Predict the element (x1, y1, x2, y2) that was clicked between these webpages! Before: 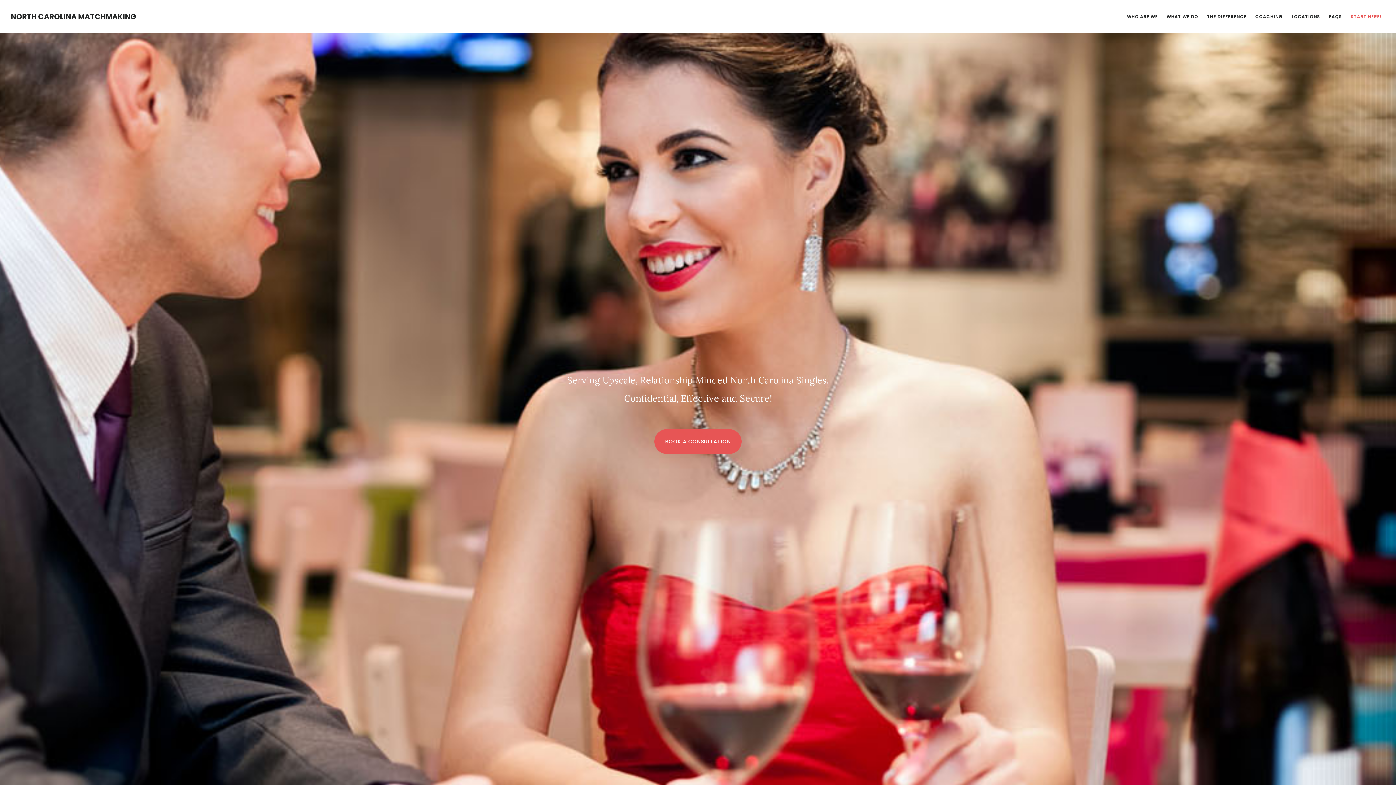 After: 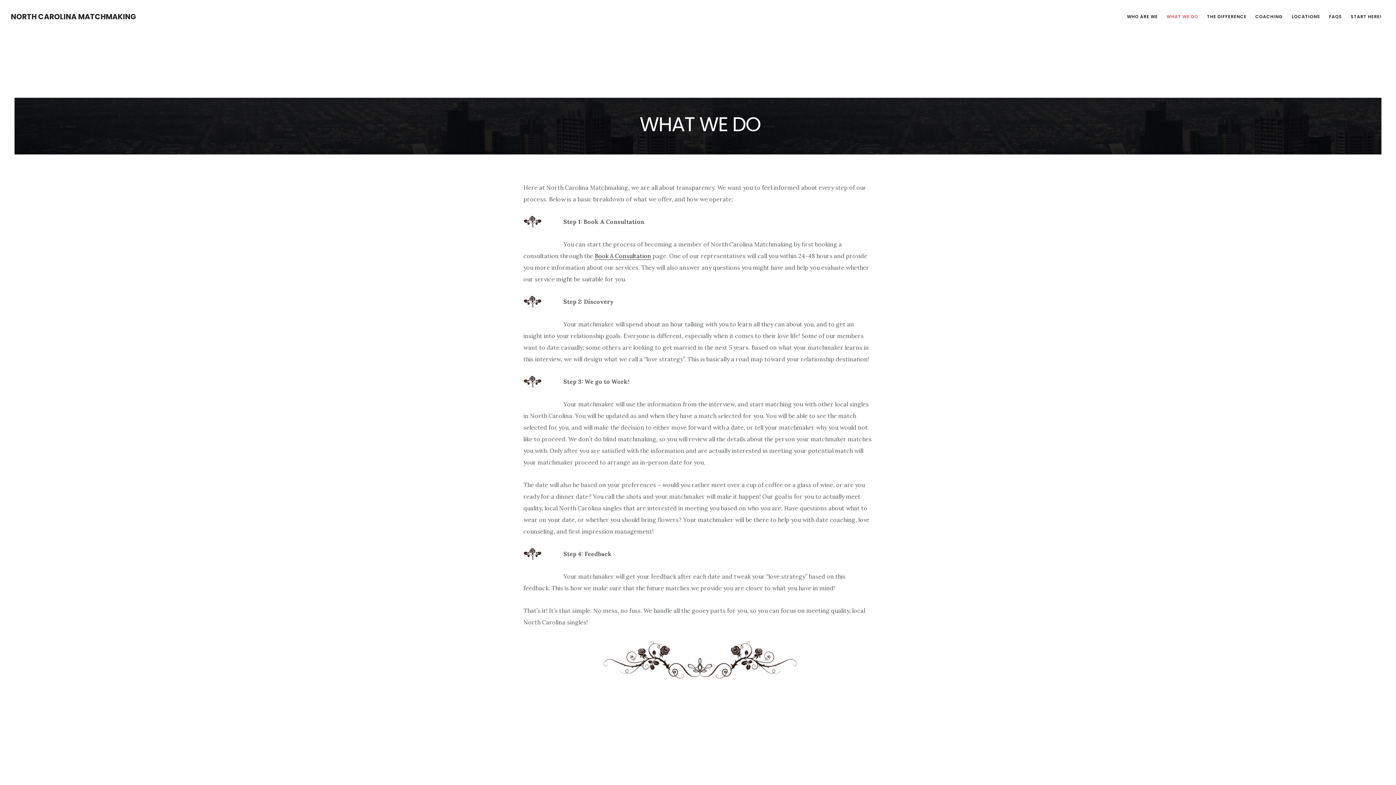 Action: label: WHAT WE DO bbox: (1163, 10, 1202, 22)